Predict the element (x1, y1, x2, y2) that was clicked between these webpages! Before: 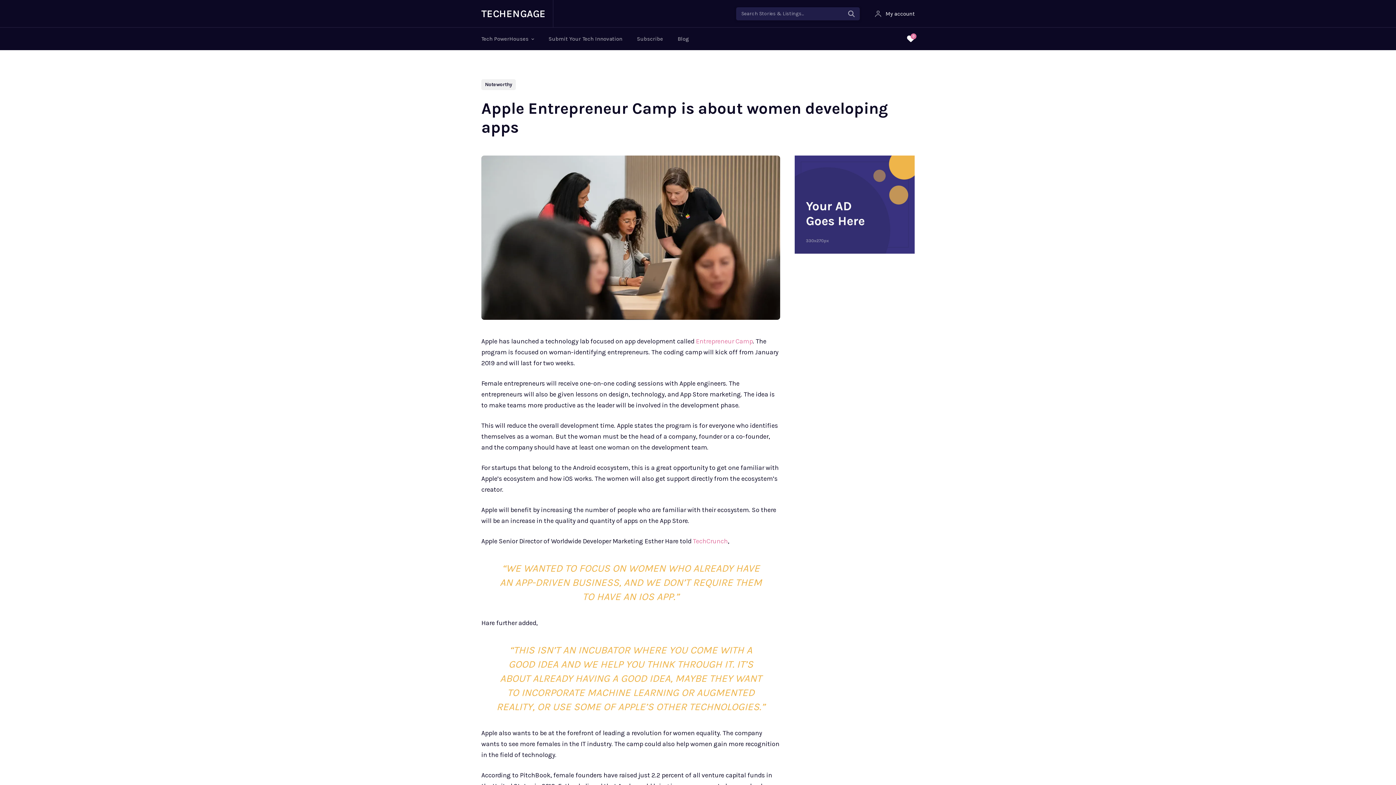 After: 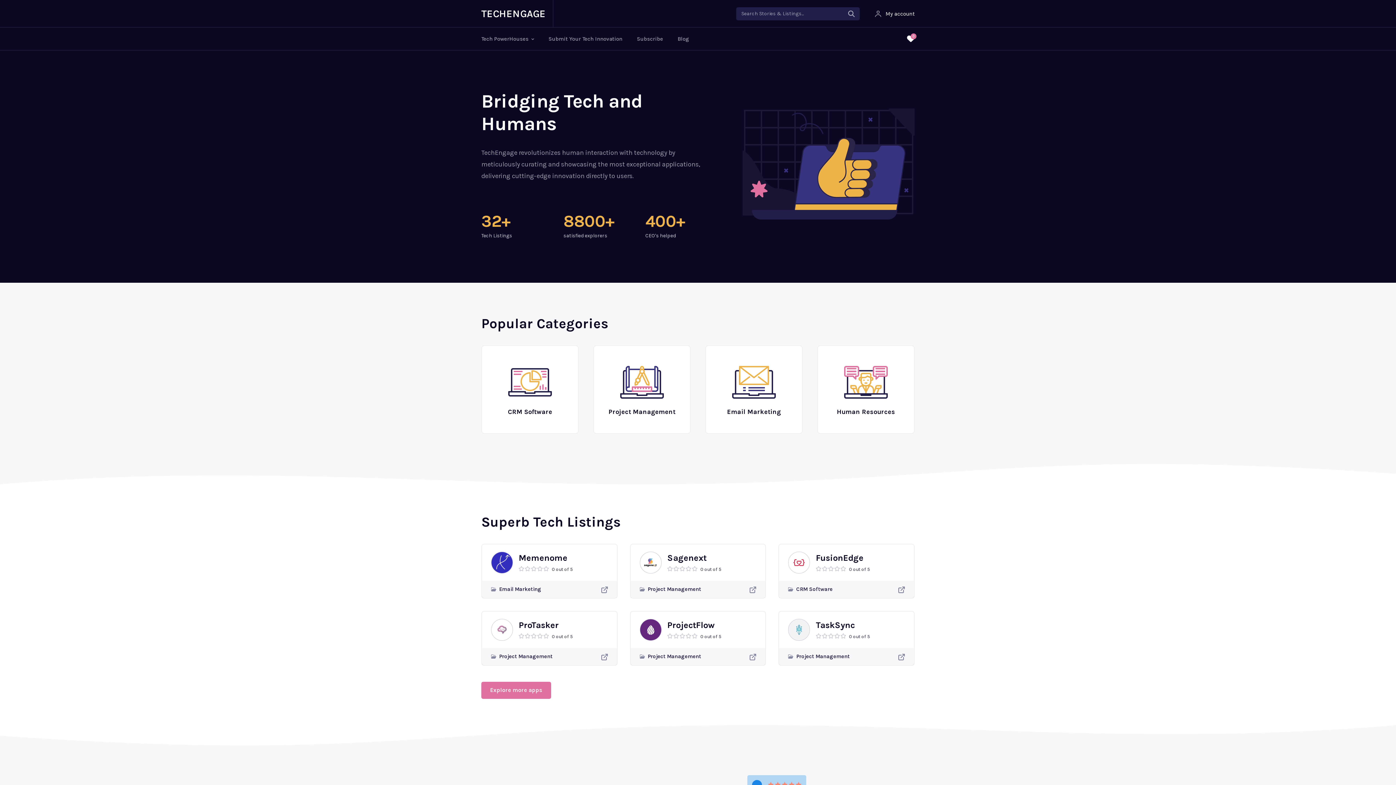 Action: bbox: (481, 8, 545, 19) label: TECHENGAGE